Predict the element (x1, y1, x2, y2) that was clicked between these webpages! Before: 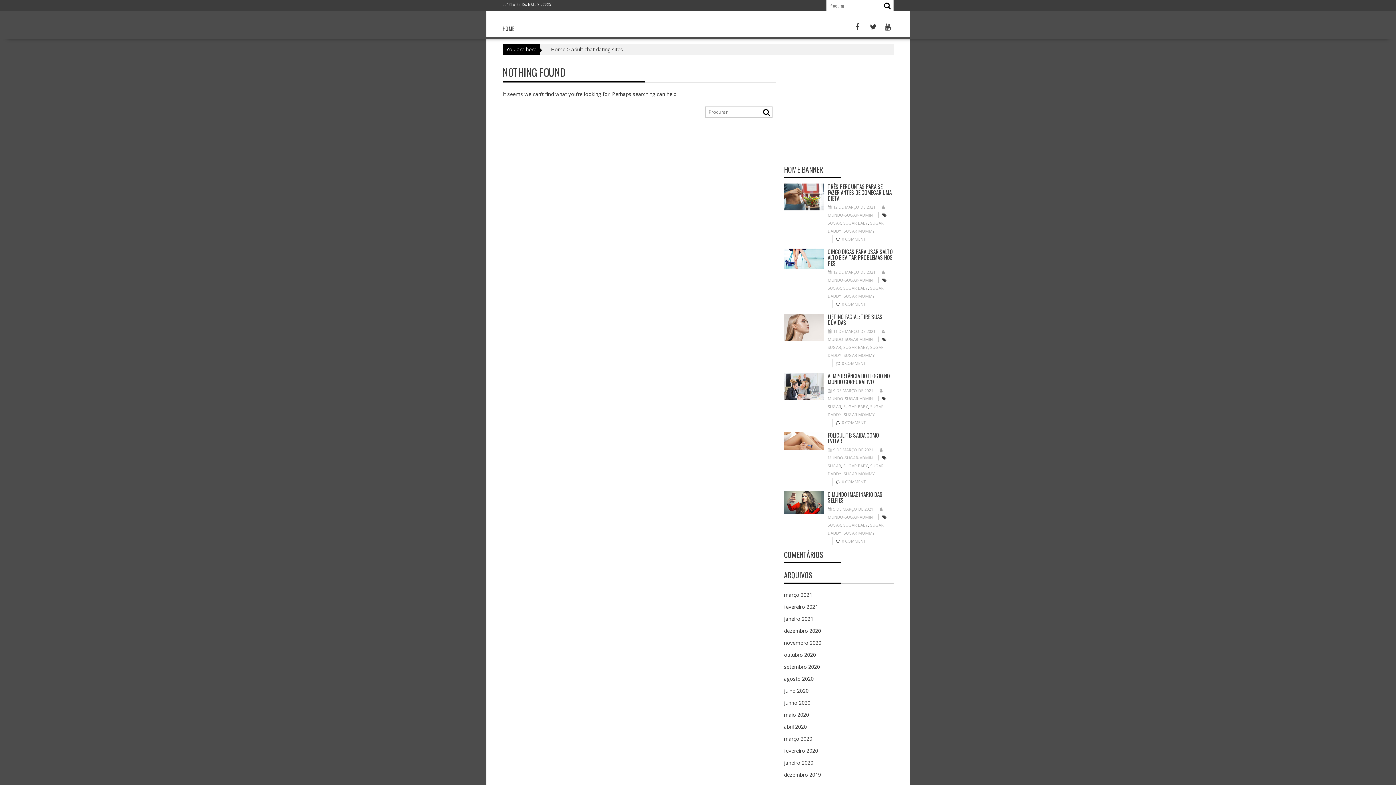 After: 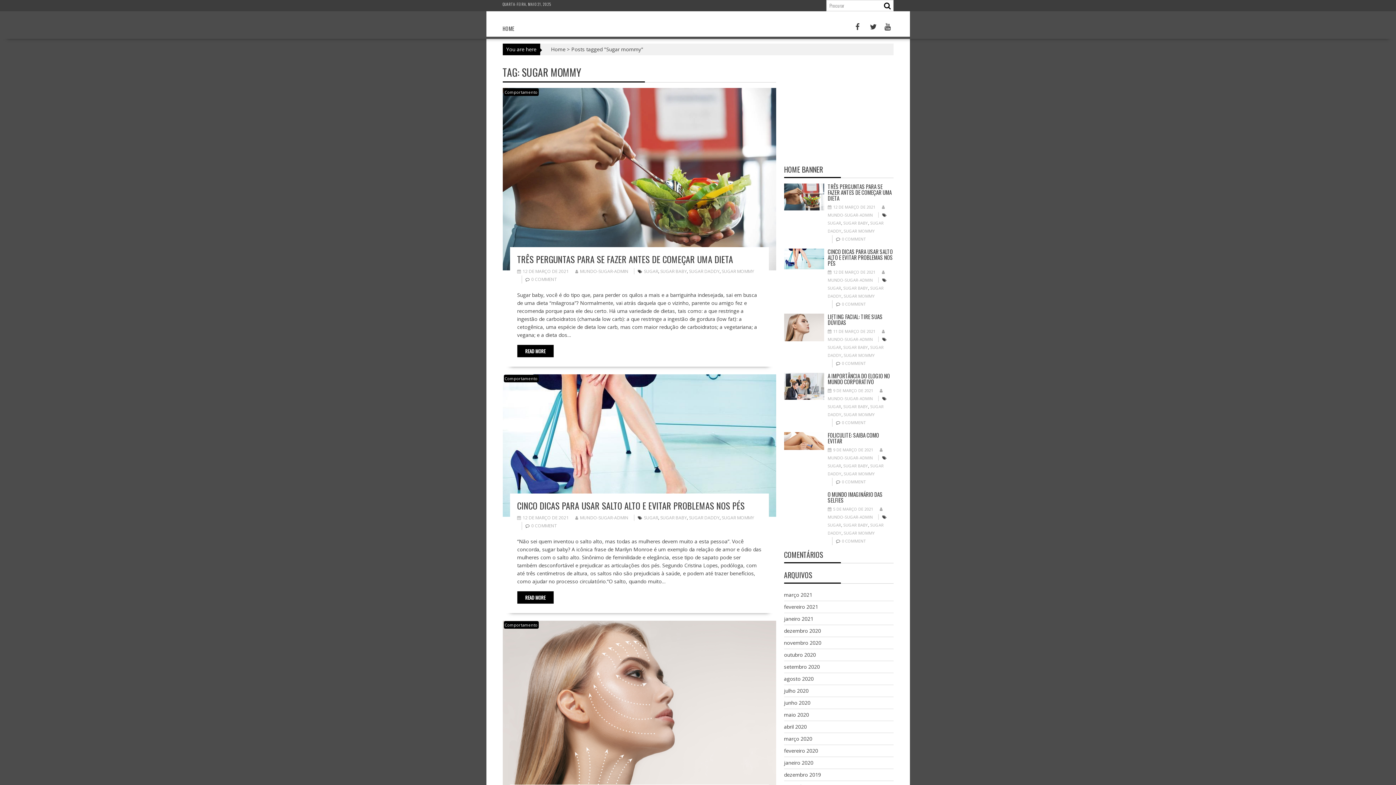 Action: bbox: (843, 228, 875, 233) label: SUGAR MOMMY